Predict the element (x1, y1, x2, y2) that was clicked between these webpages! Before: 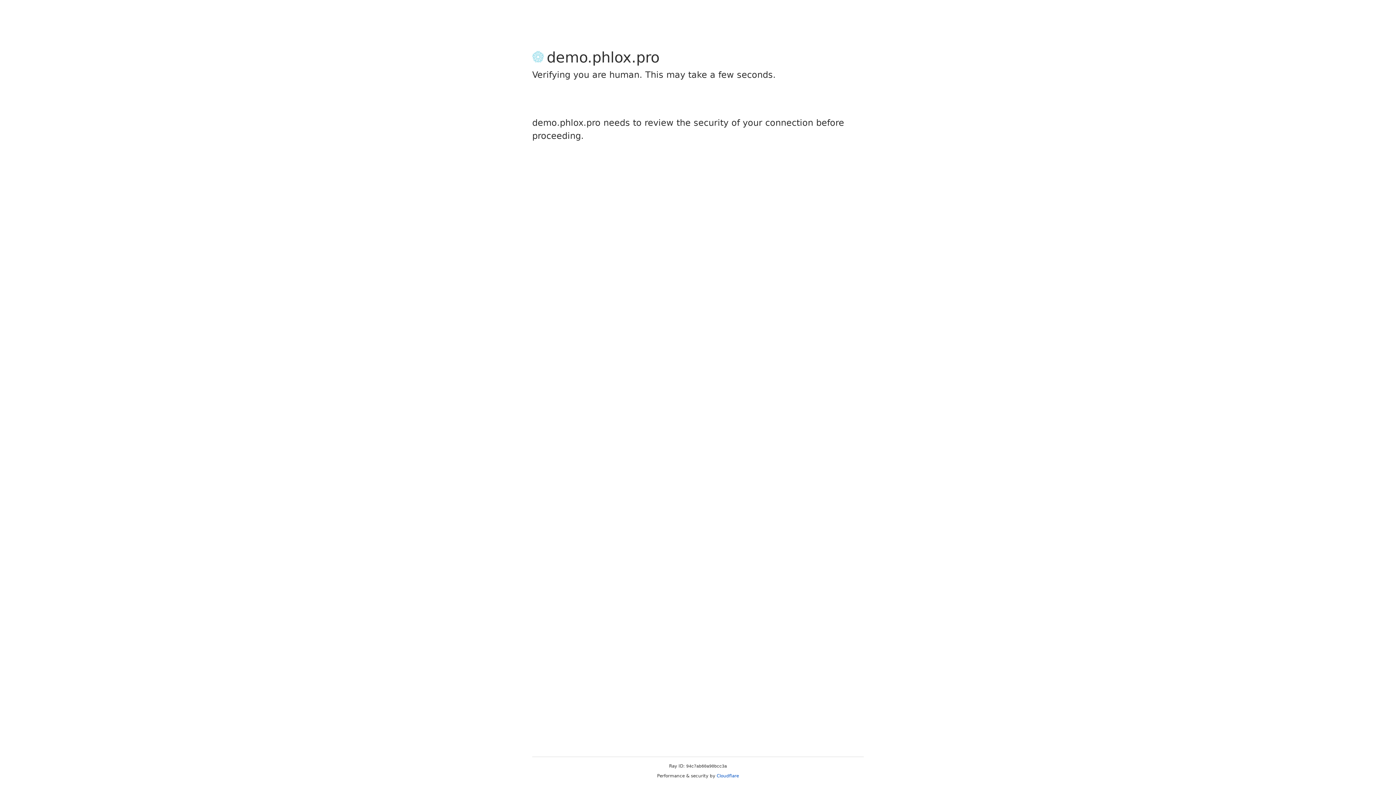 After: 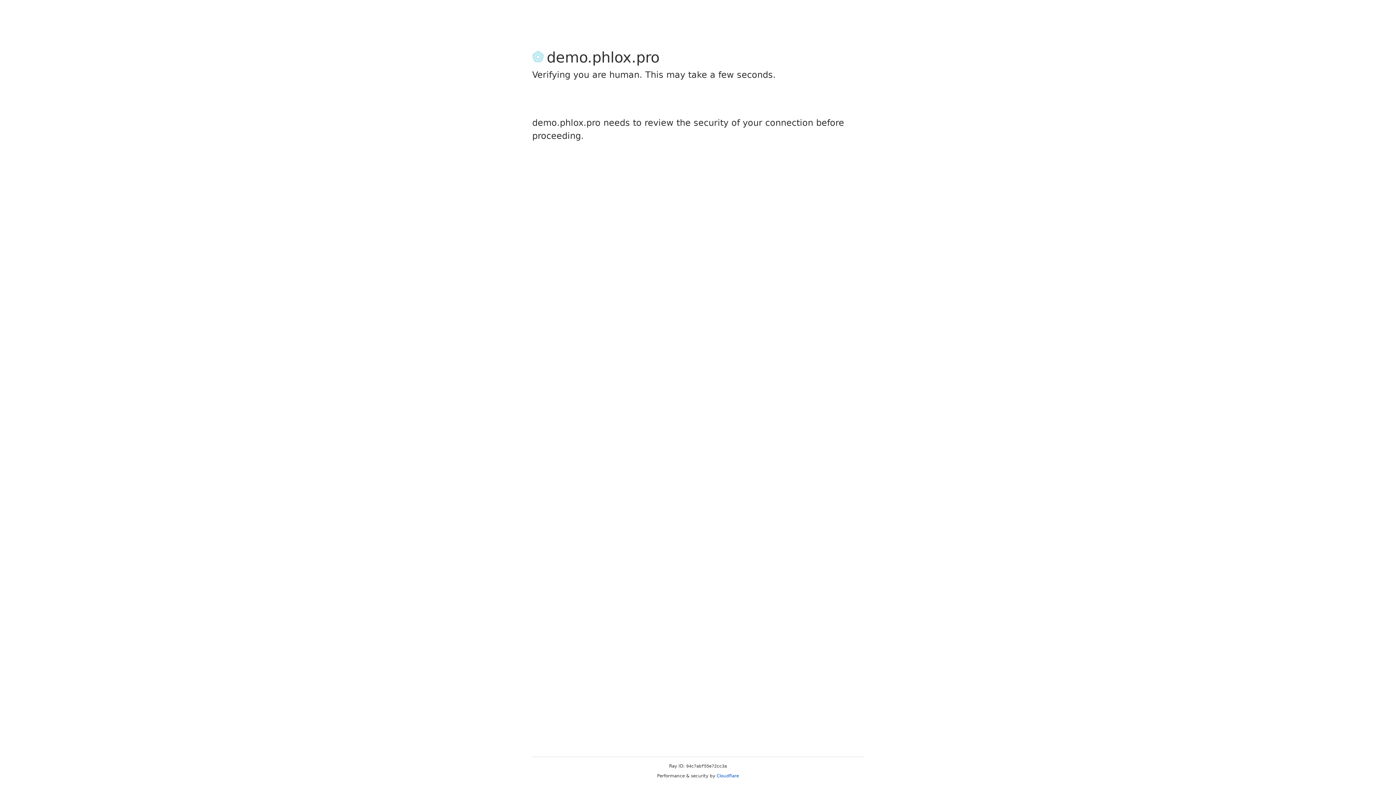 Action: label: Cloudflare bbox: (716, 773, 739, 778)